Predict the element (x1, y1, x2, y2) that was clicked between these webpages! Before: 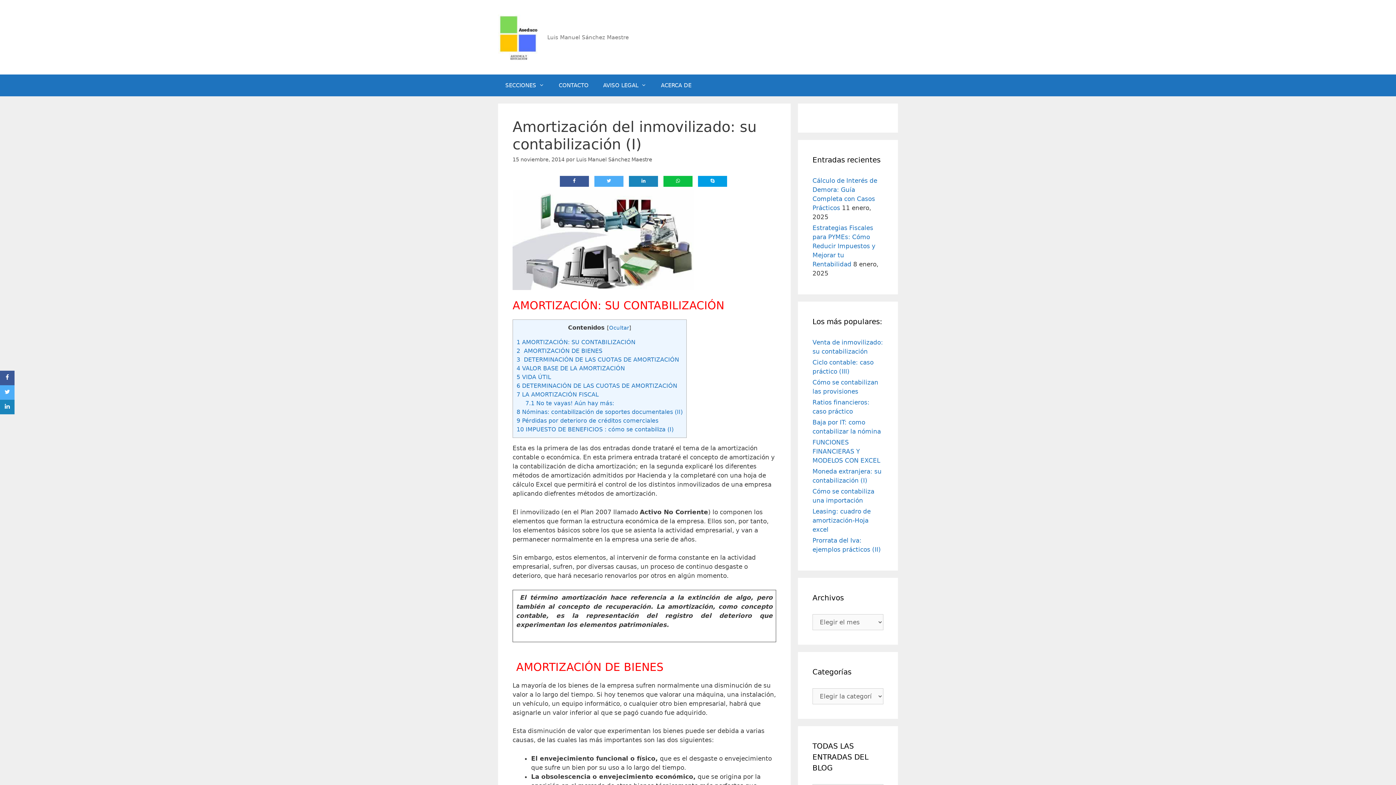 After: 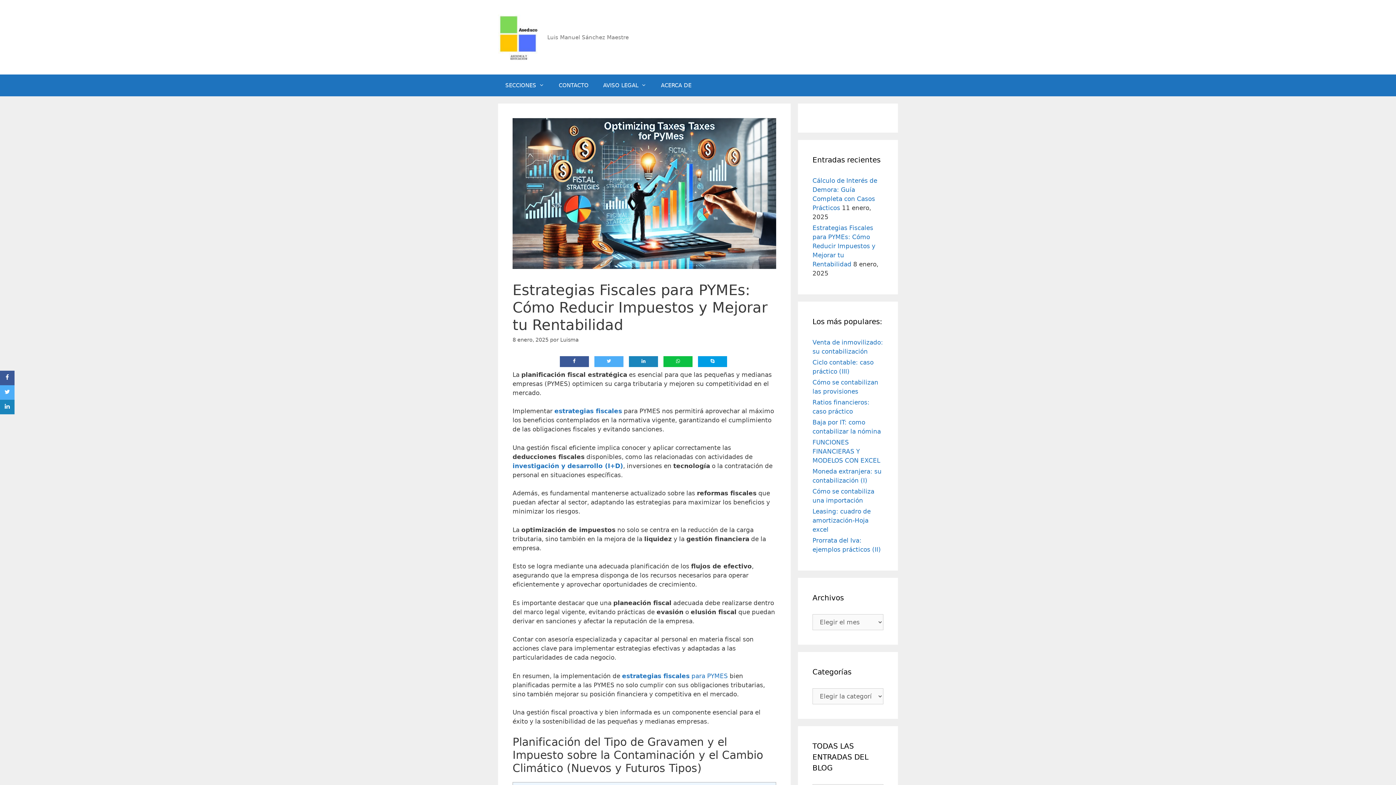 Action: bbox: (812, 224, 875, 268) label: Estrategias Fiscales para PYMEs: Cómo Reducir Impuestos y Mejorar tu Rentabilidad